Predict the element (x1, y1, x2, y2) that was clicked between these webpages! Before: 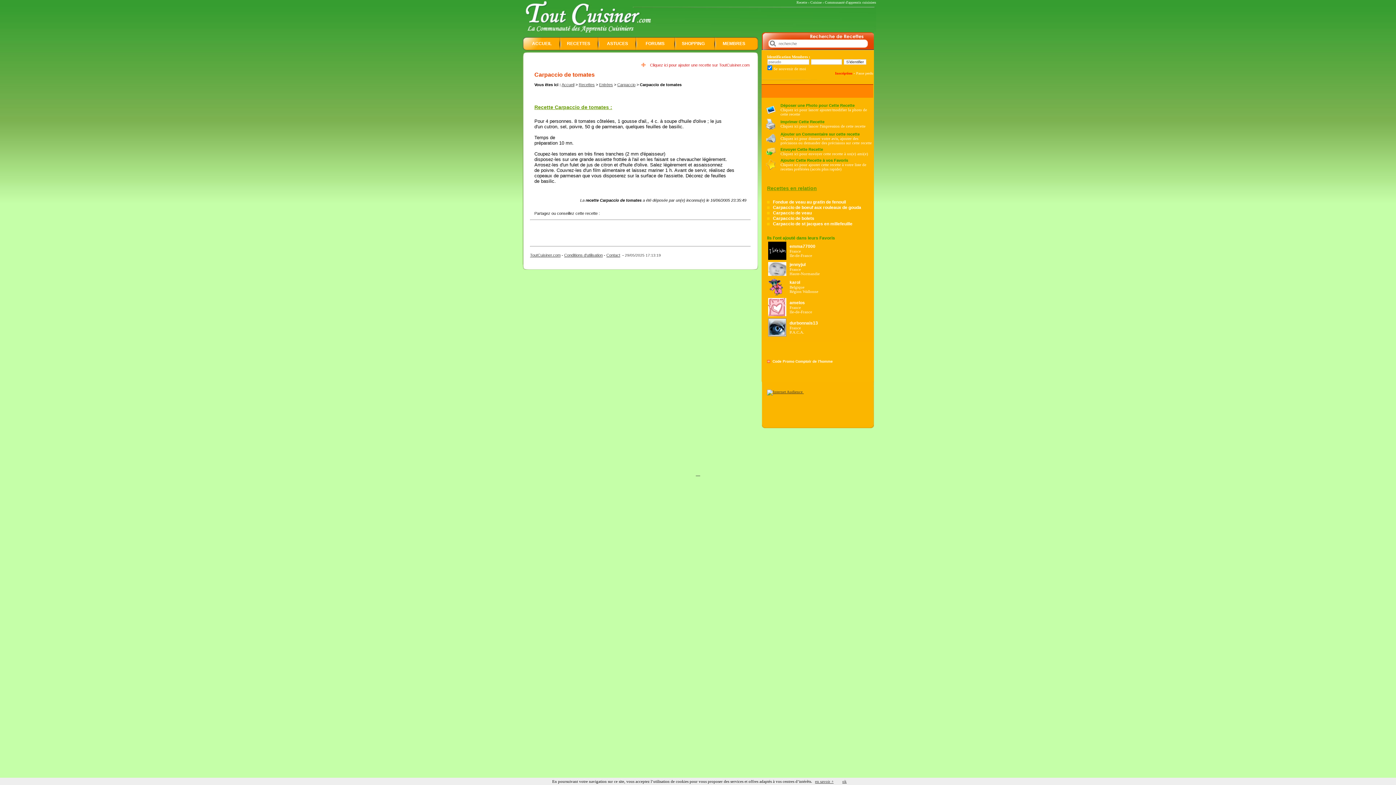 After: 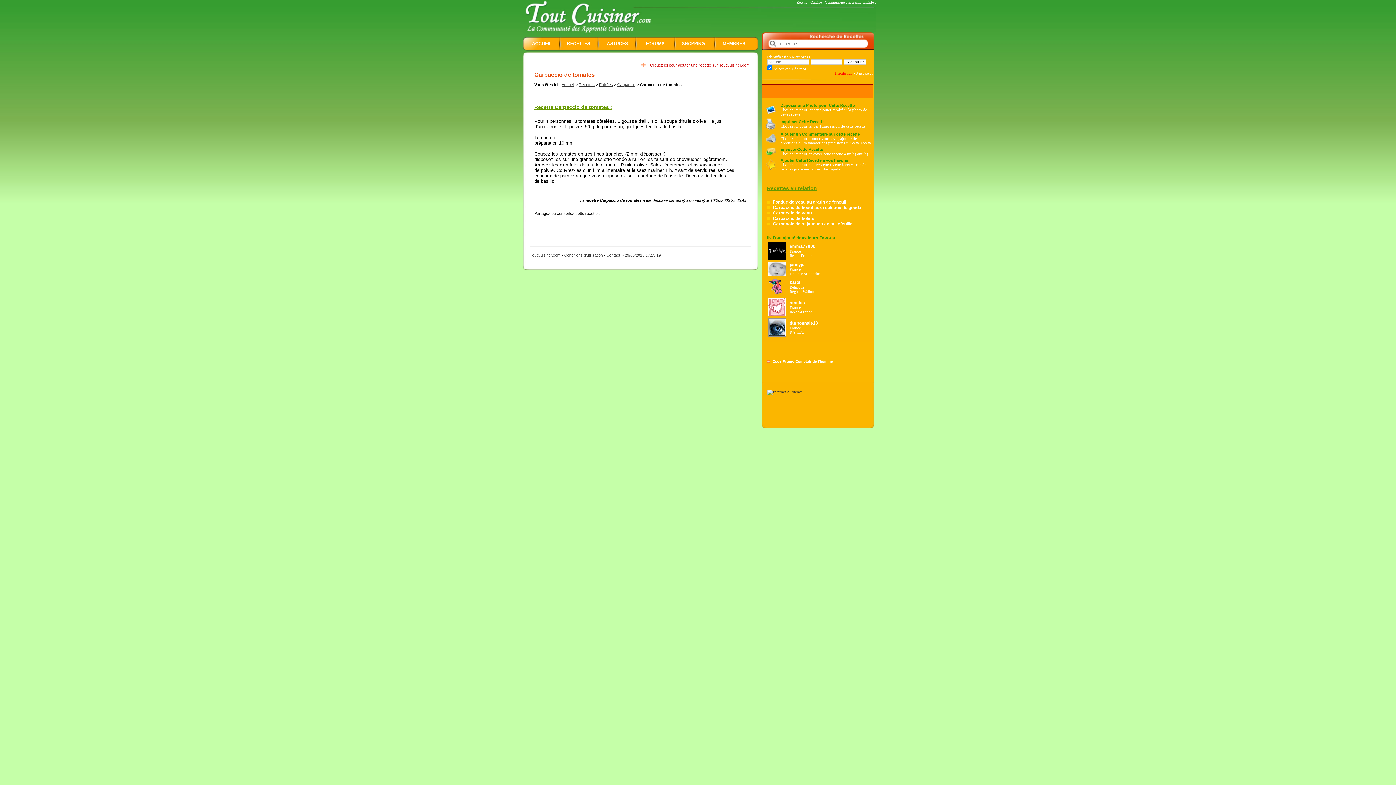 Action: label: ok bbox: (842, 779, 846, 784)